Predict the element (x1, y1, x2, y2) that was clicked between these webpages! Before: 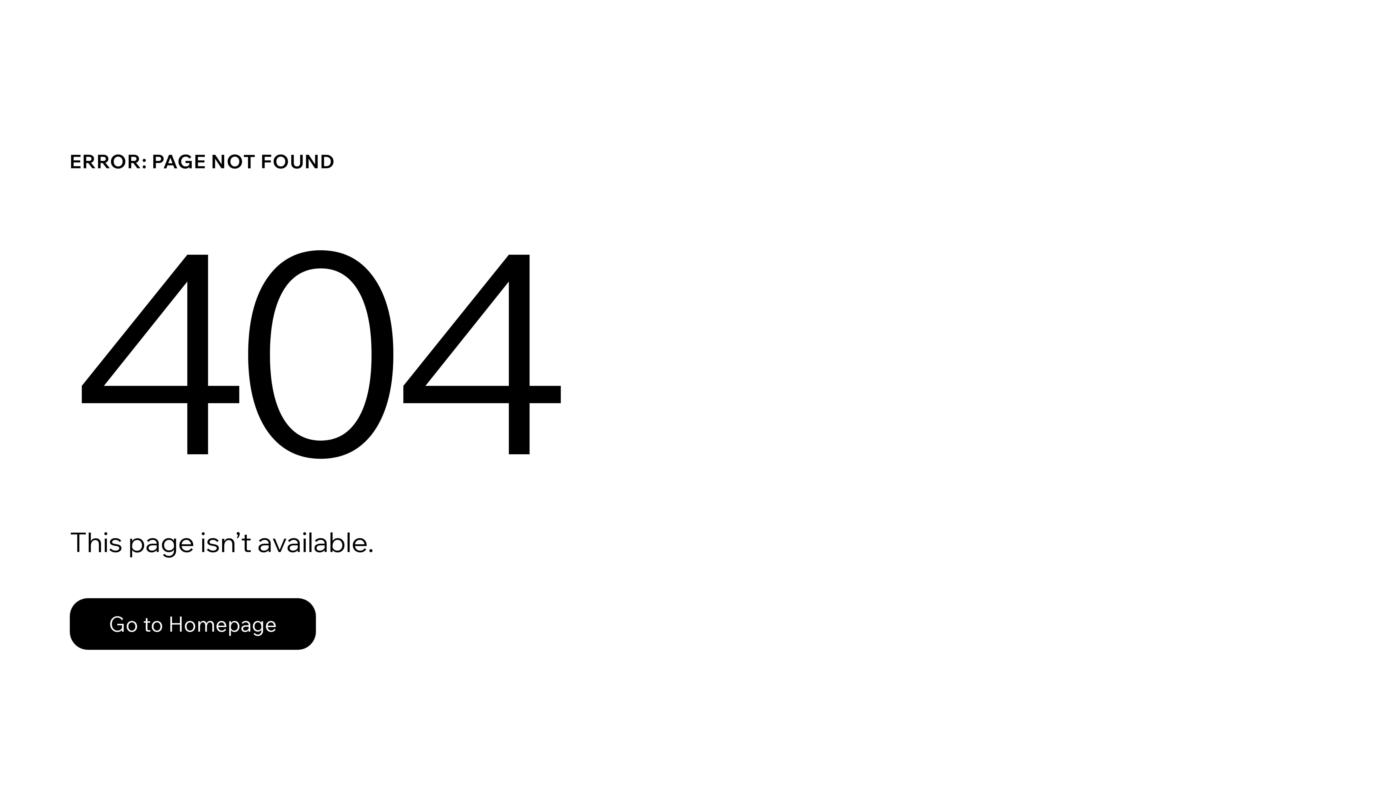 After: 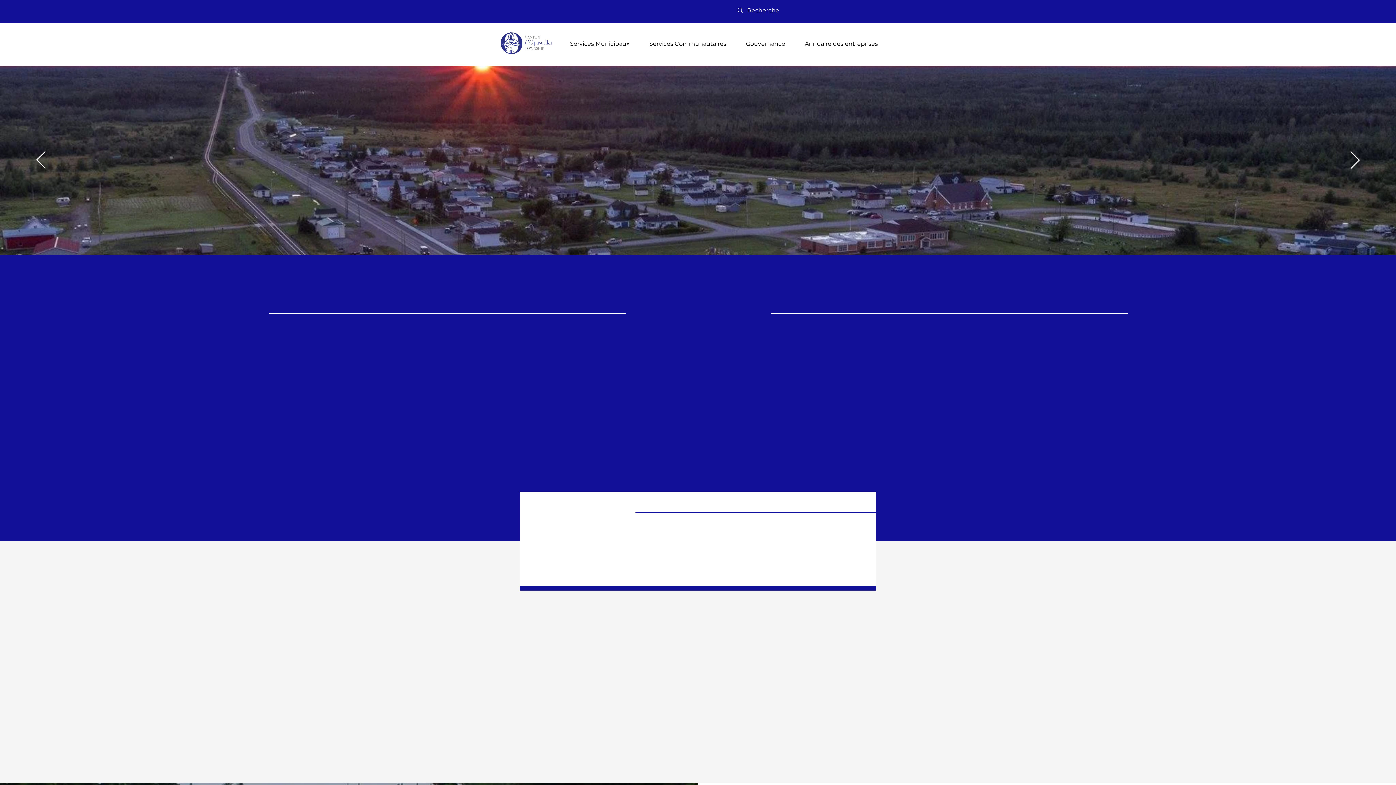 Action: bbox: (69, 598, 316, 650) label: Go to Homepage